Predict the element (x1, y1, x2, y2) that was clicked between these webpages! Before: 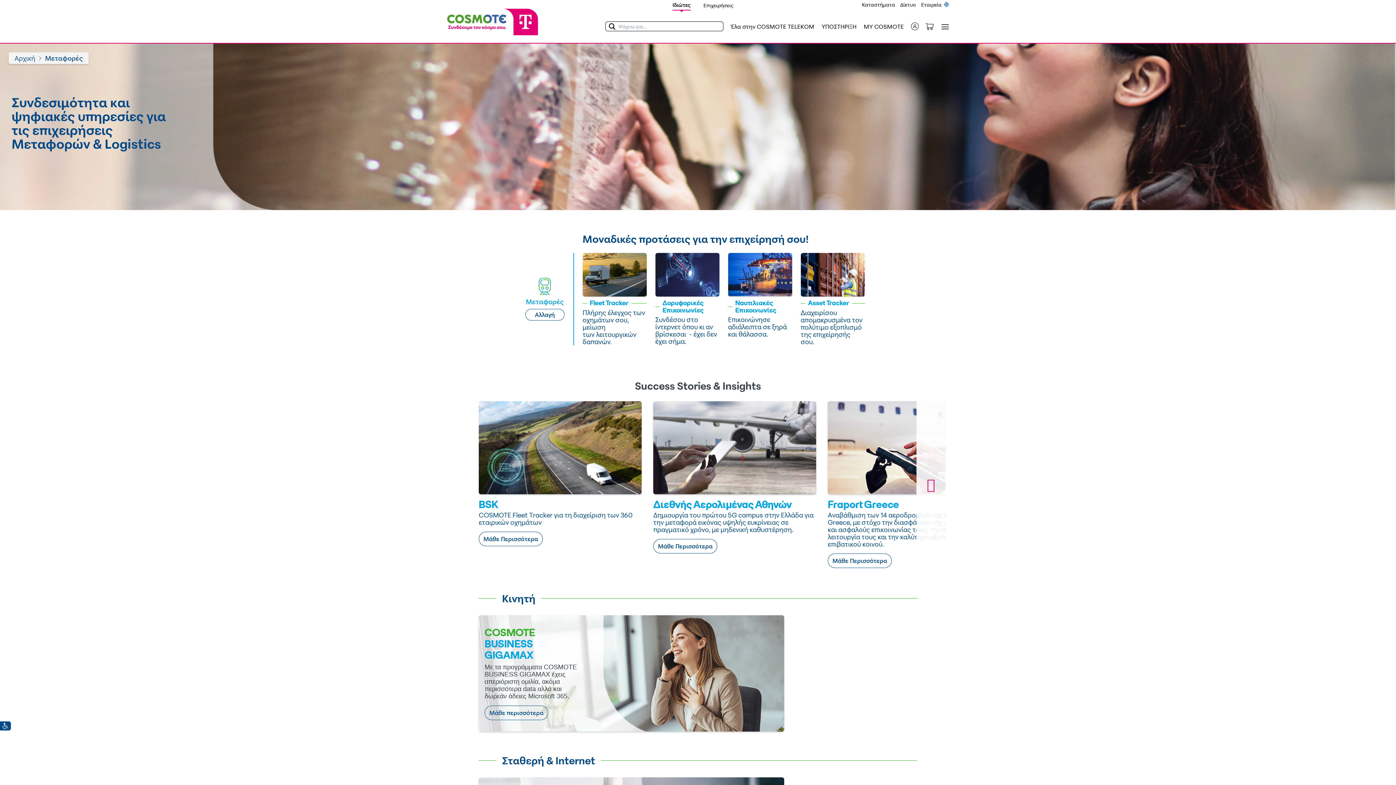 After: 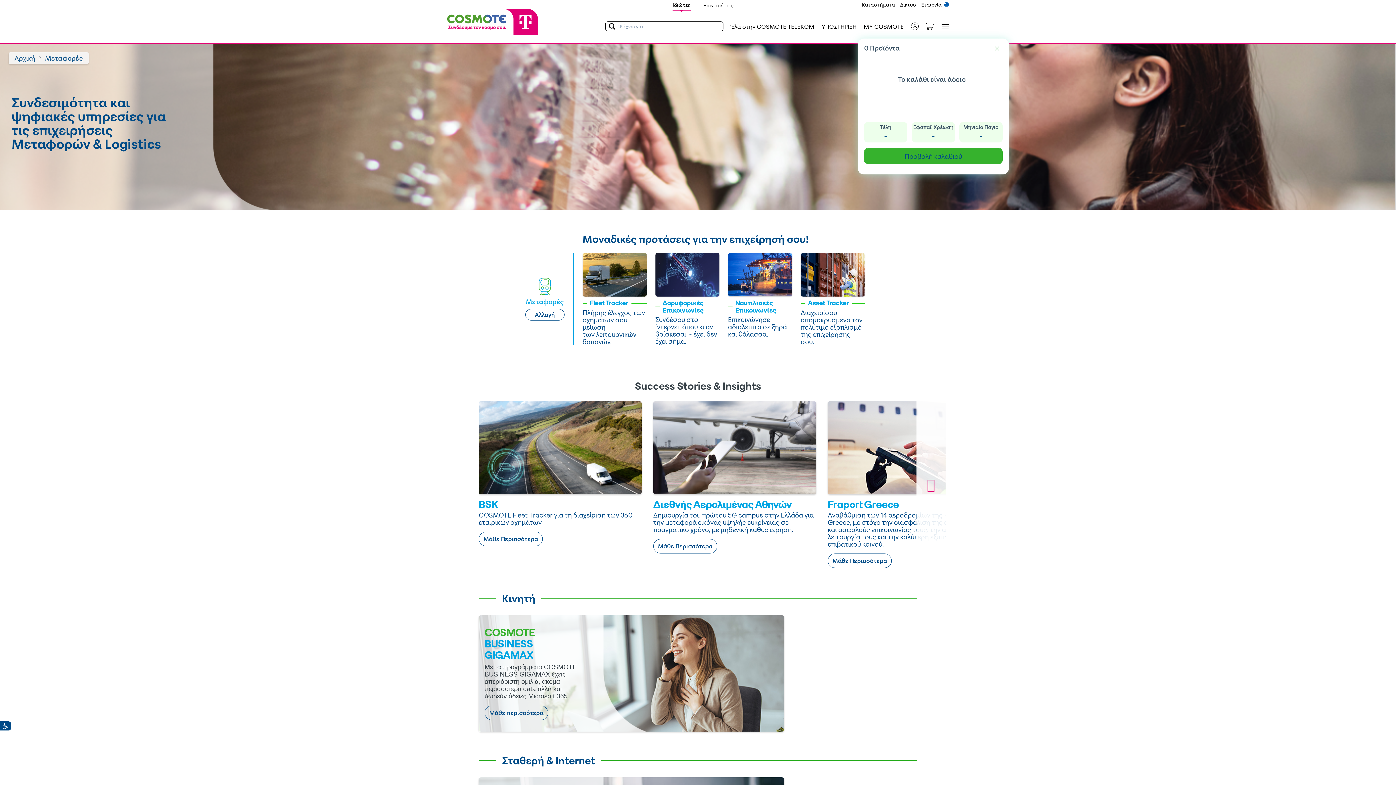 Action: bbox: (926, 22, 941, 29) label: Toggle shopping cart